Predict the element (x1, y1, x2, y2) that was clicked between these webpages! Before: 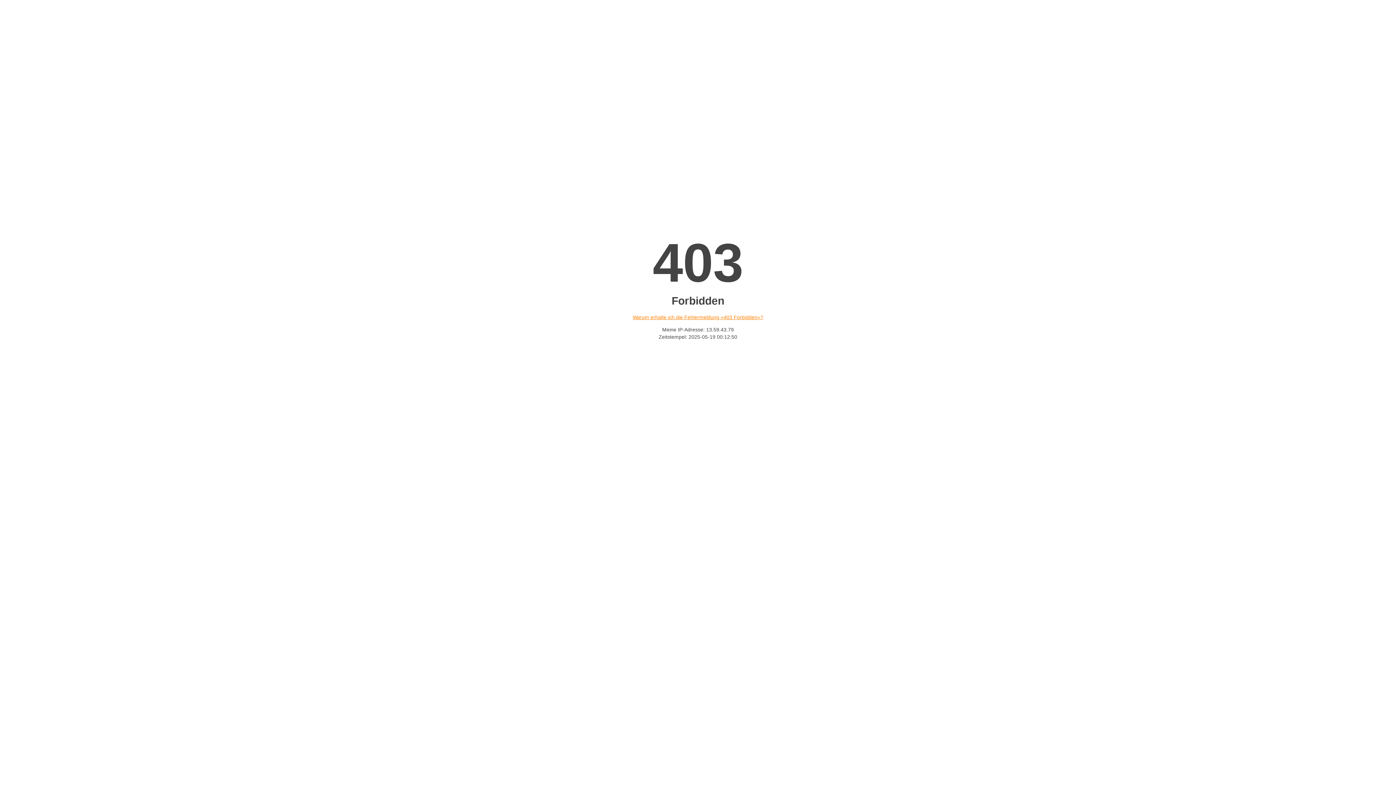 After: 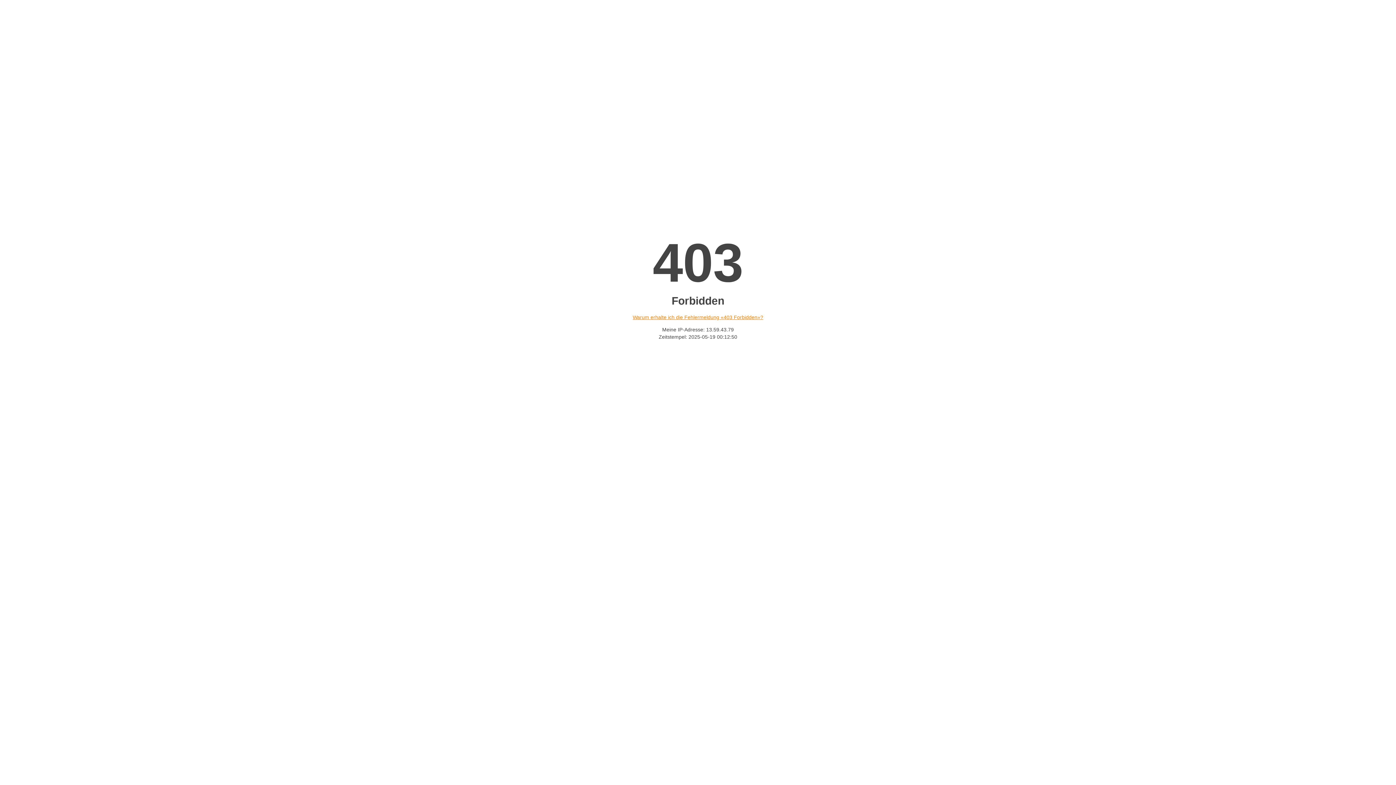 Action: bbox: (632, 314, 763, 320) label: Warum erhalte ich die Fehlermeldung «403 Forbidden»?